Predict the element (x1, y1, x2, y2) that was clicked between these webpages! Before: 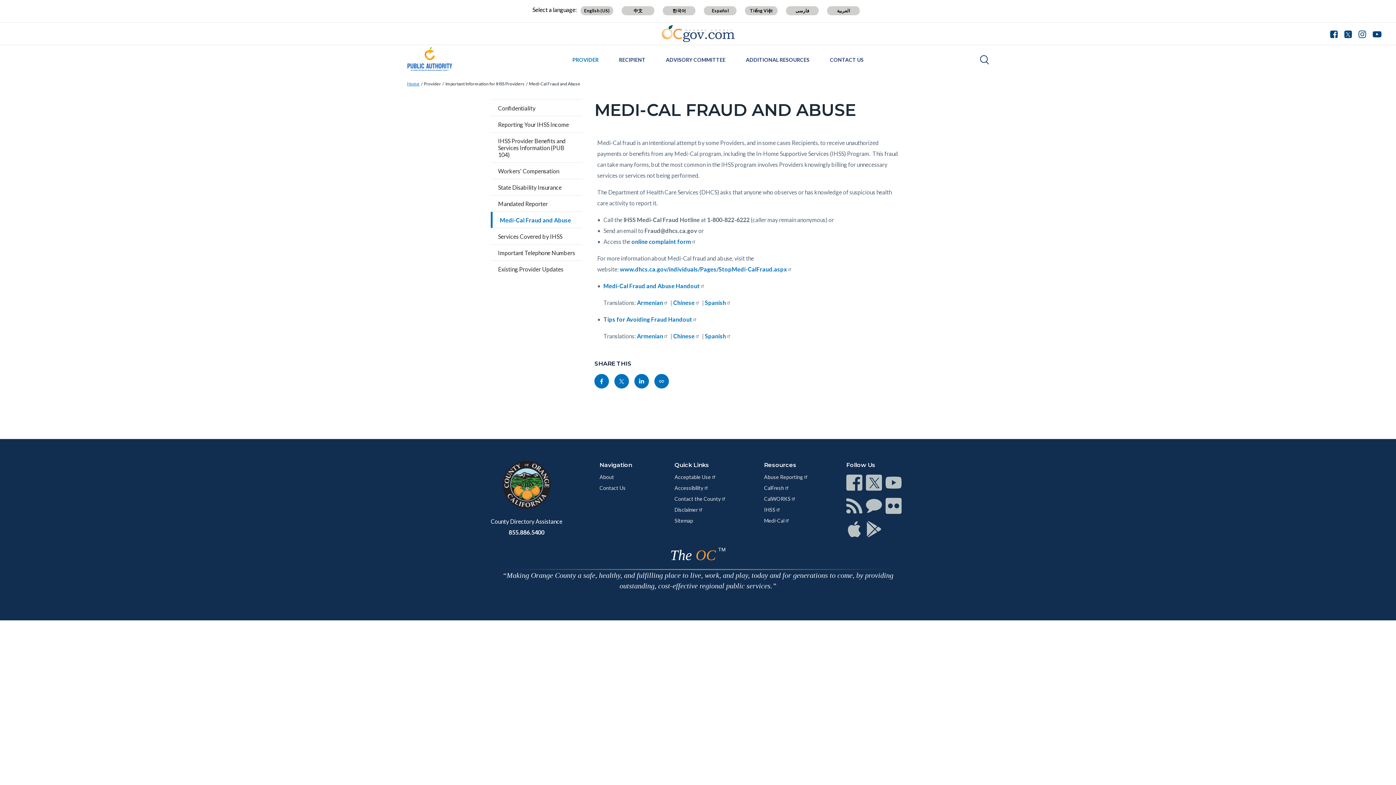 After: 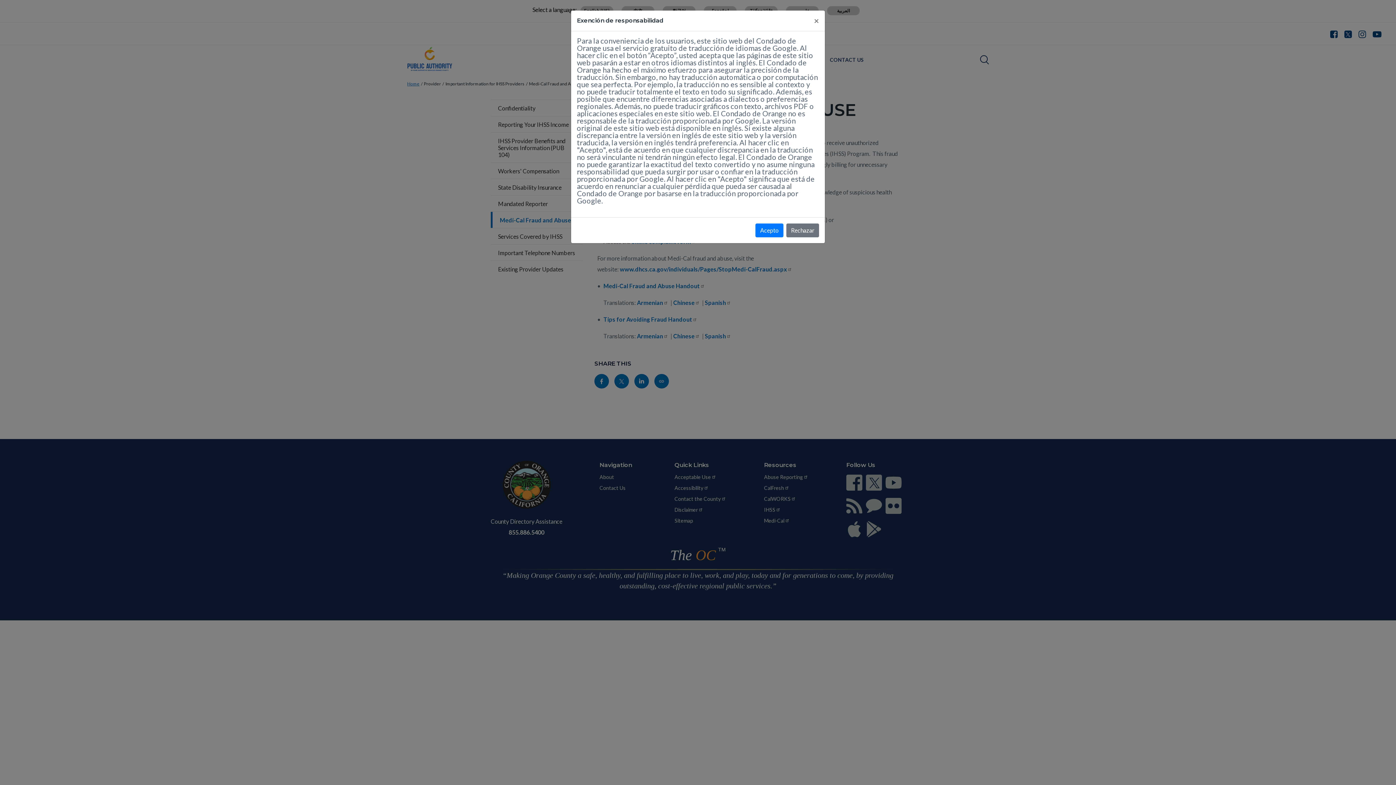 Action: label: Español bbox: (704, 6, 736, 15)